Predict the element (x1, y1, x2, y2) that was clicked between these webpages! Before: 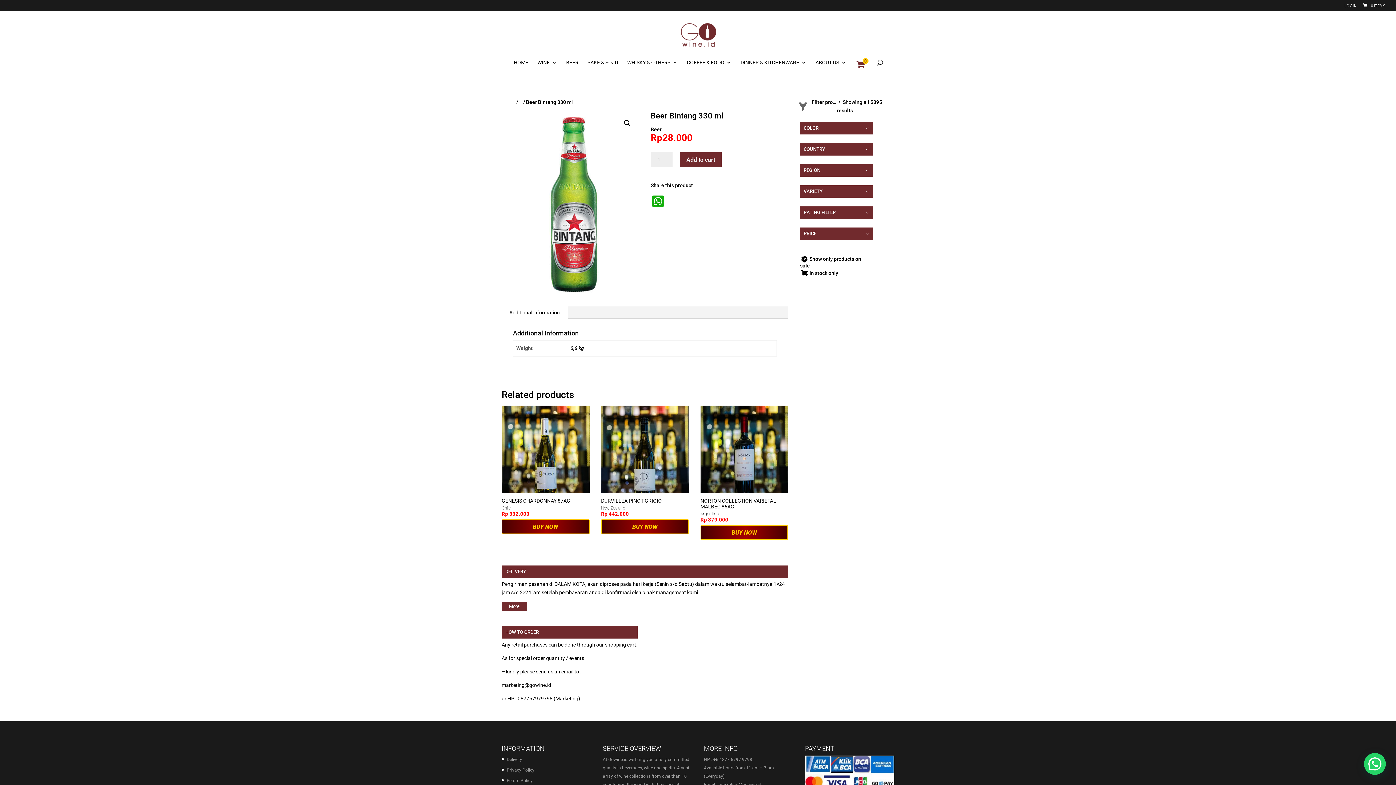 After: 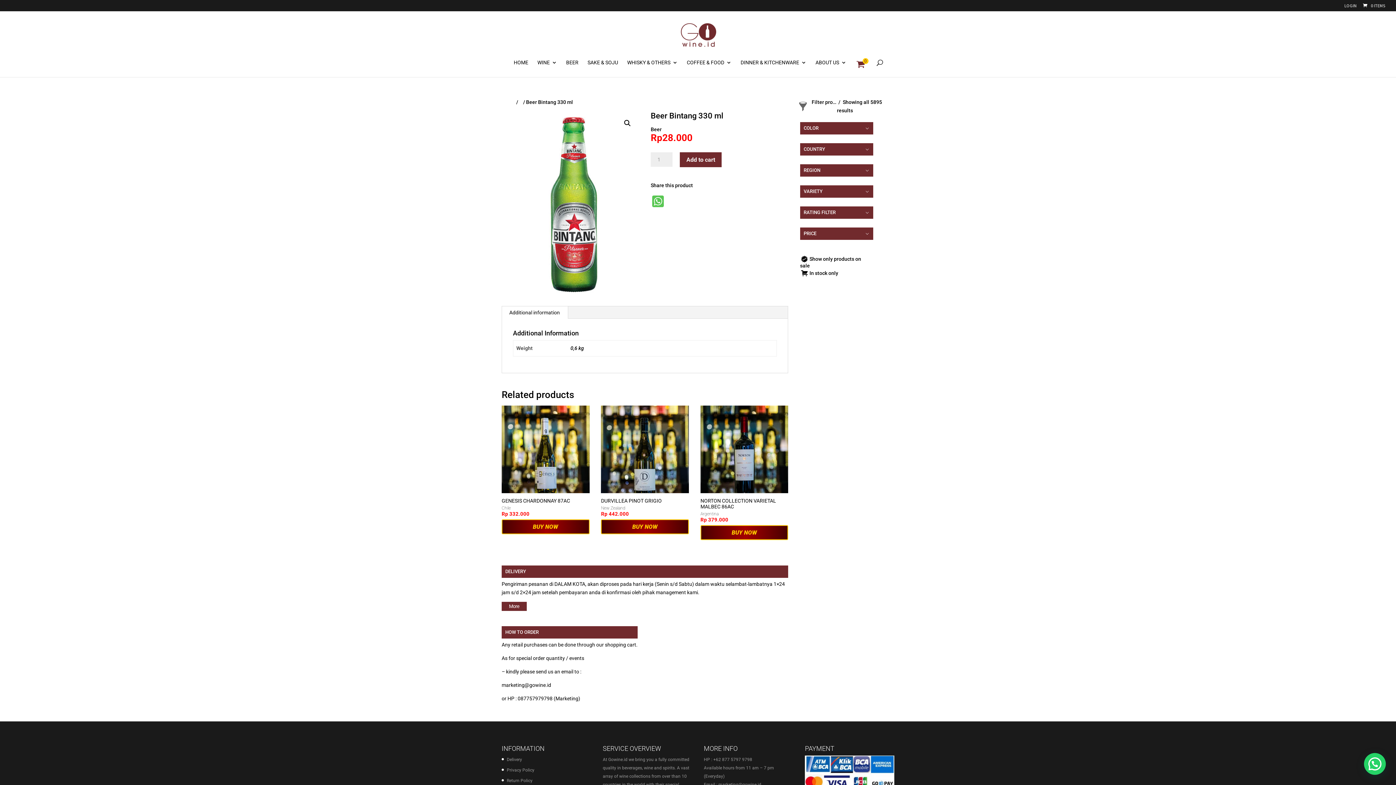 Action: bbox: (650, 195, 665, 208) label: WhatsApp